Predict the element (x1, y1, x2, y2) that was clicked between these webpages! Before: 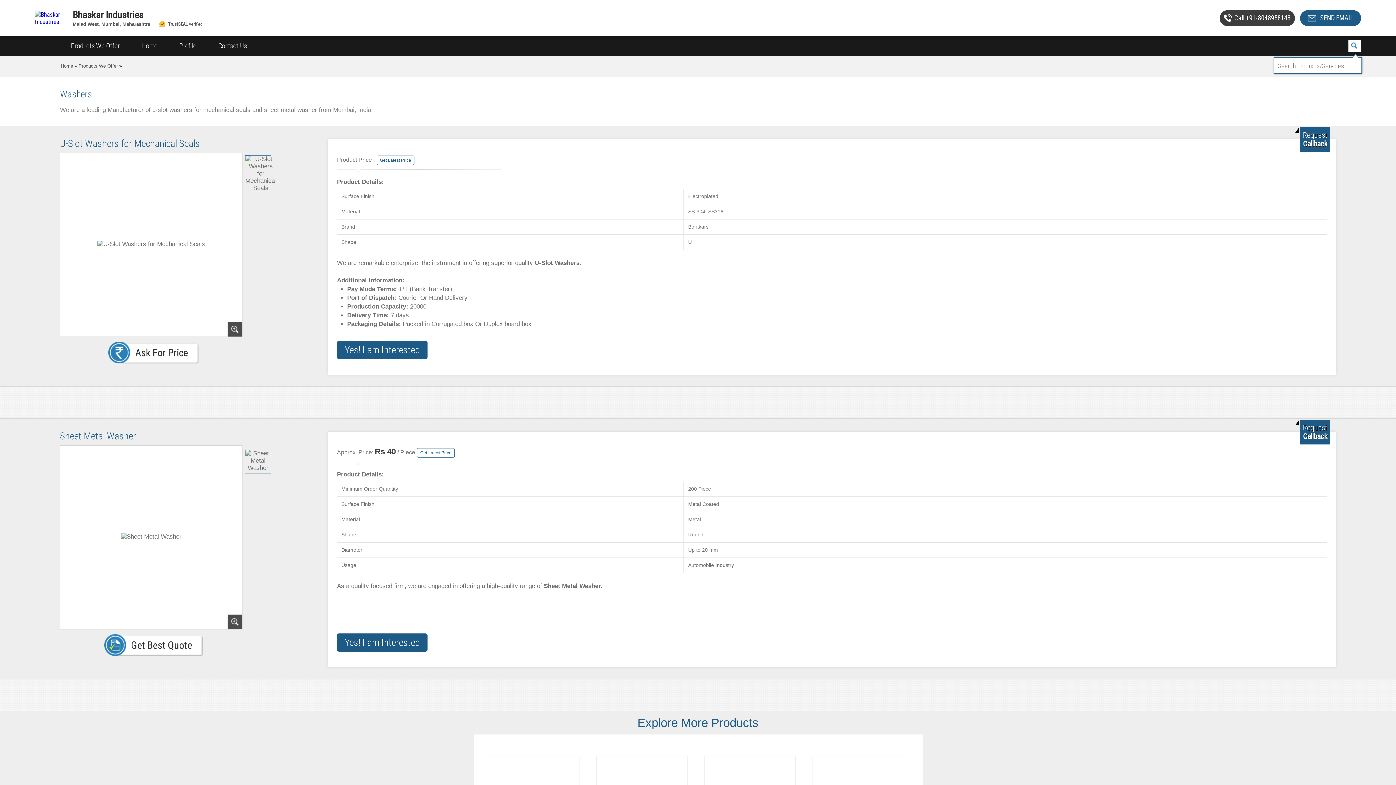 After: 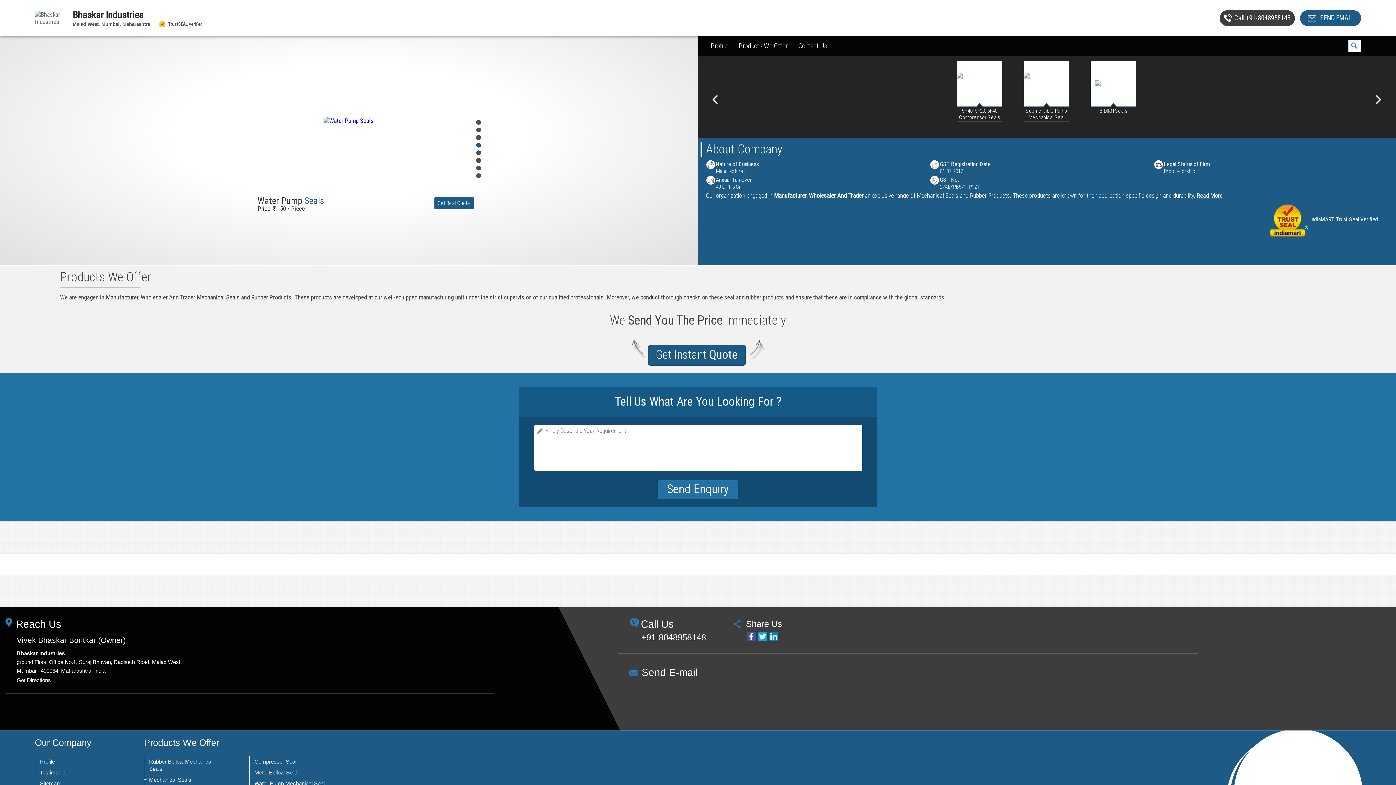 Action: label: Bhaskar Industries bbox: (72, 10, 1033, 19)